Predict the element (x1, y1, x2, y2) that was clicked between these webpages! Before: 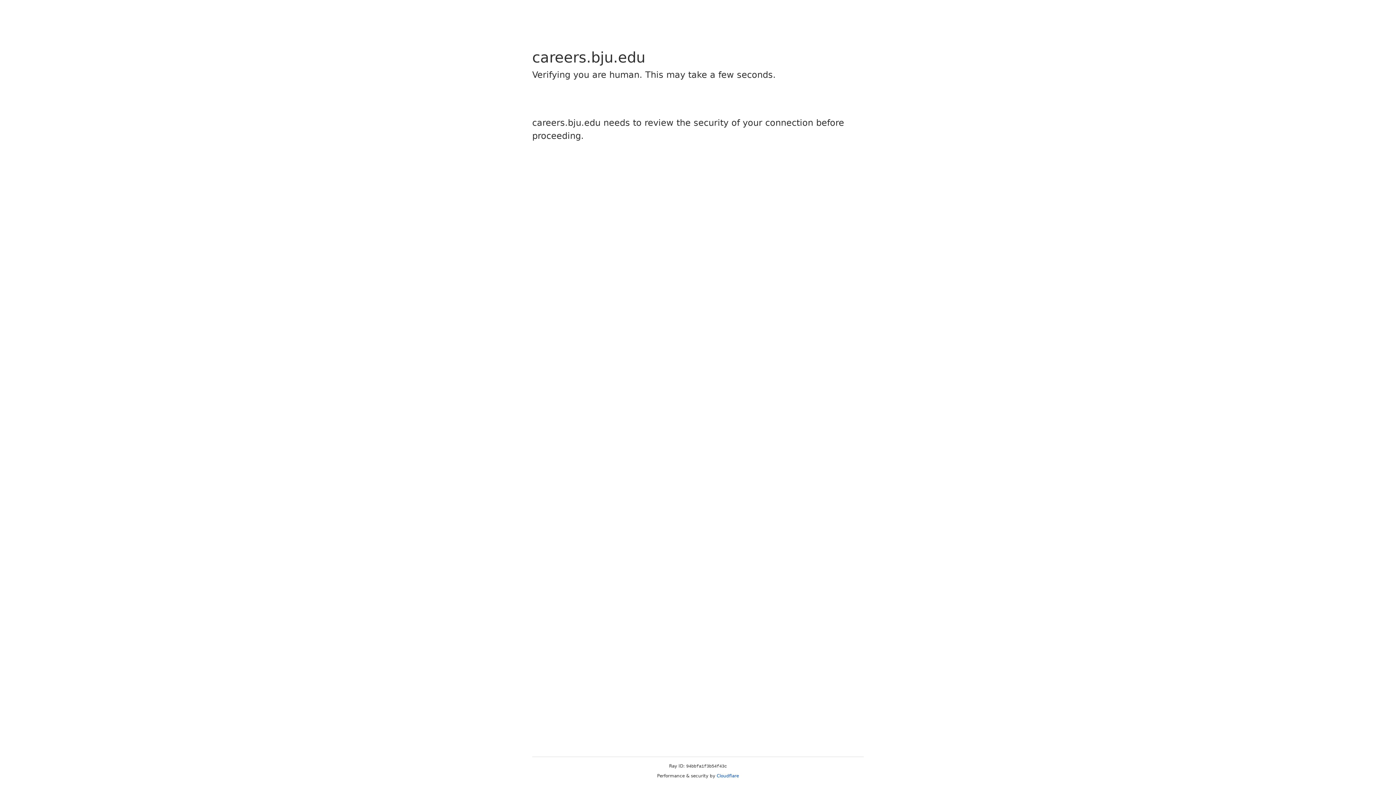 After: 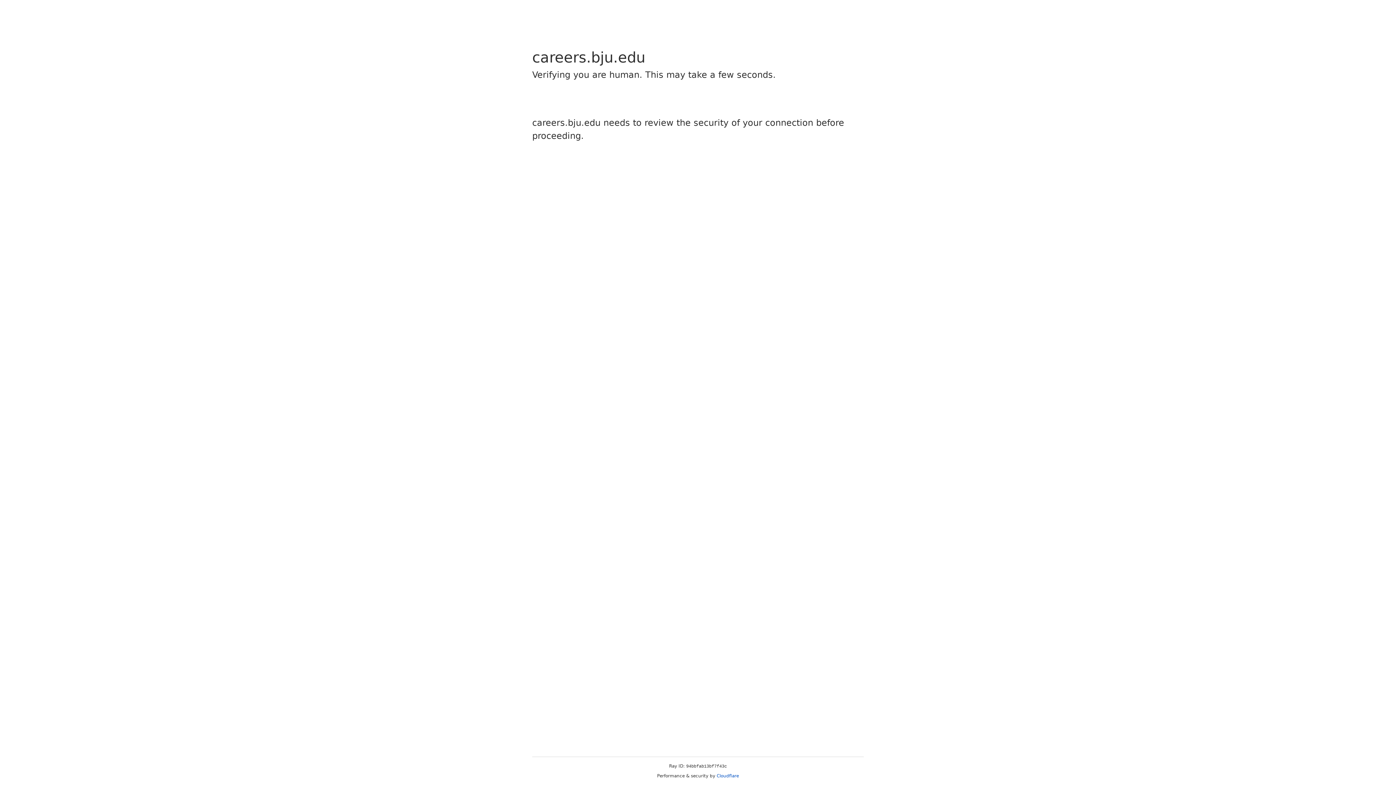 Action: bbox: (716, 773, 739, 778) label: Cloudflare